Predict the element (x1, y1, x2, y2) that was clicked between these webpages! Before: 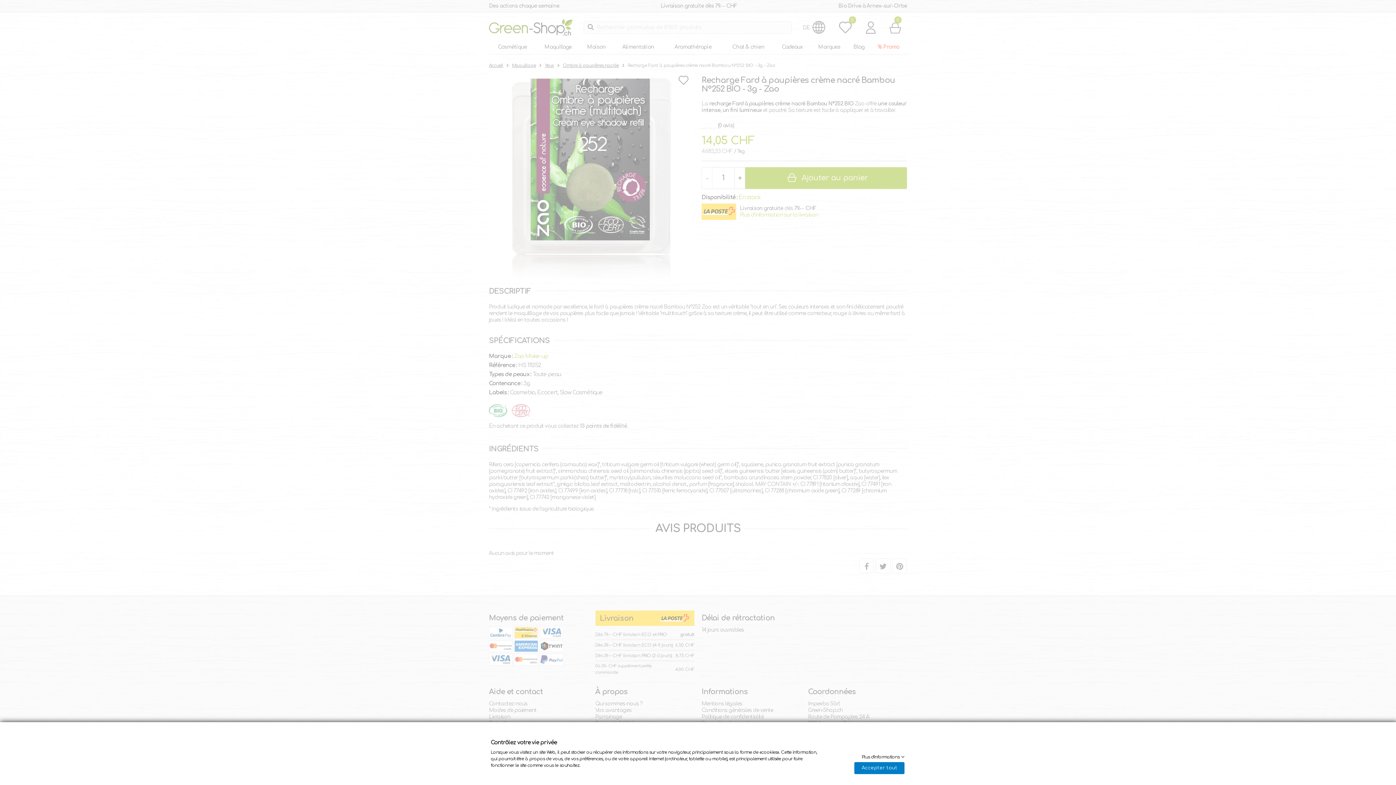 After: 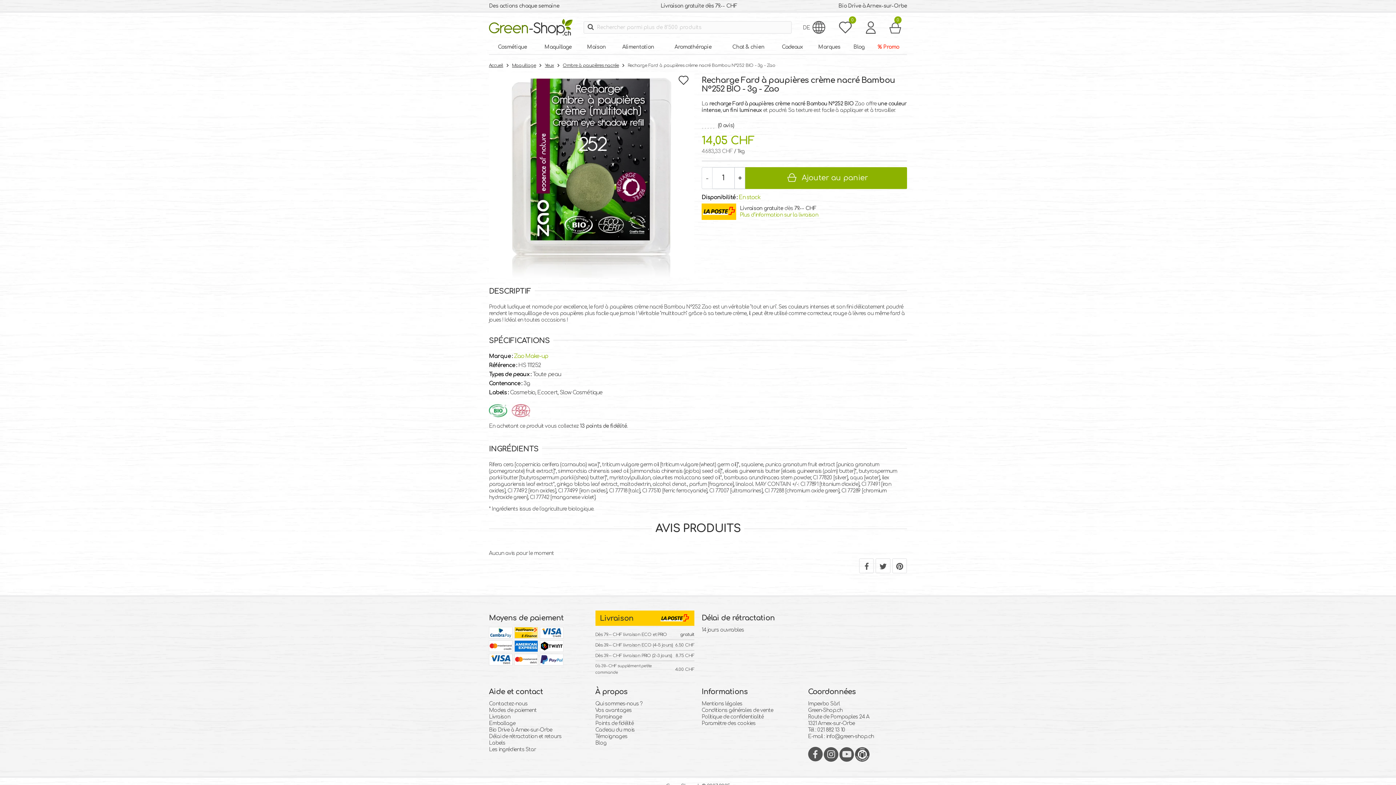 Action: bbox: (854, 762, 904, 774) label: Accepter tout